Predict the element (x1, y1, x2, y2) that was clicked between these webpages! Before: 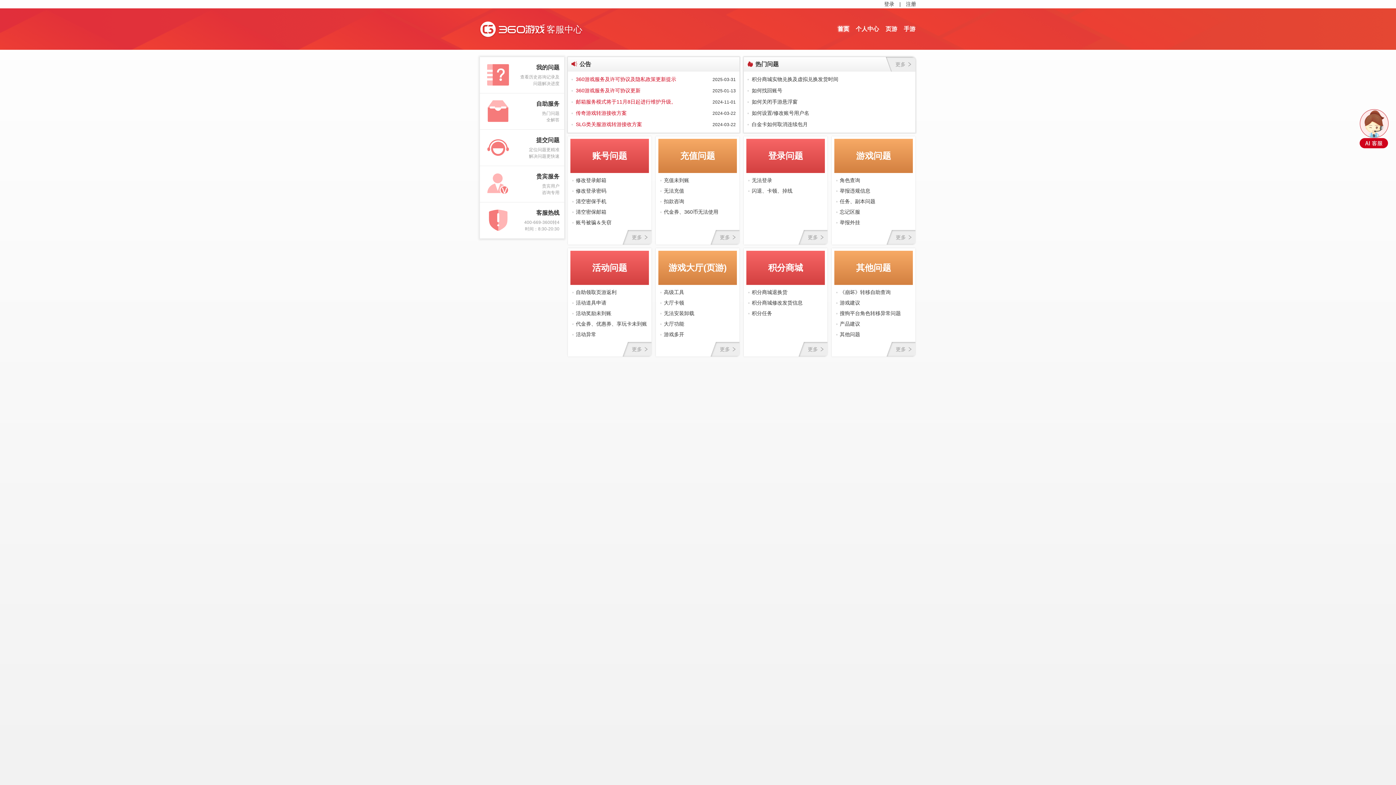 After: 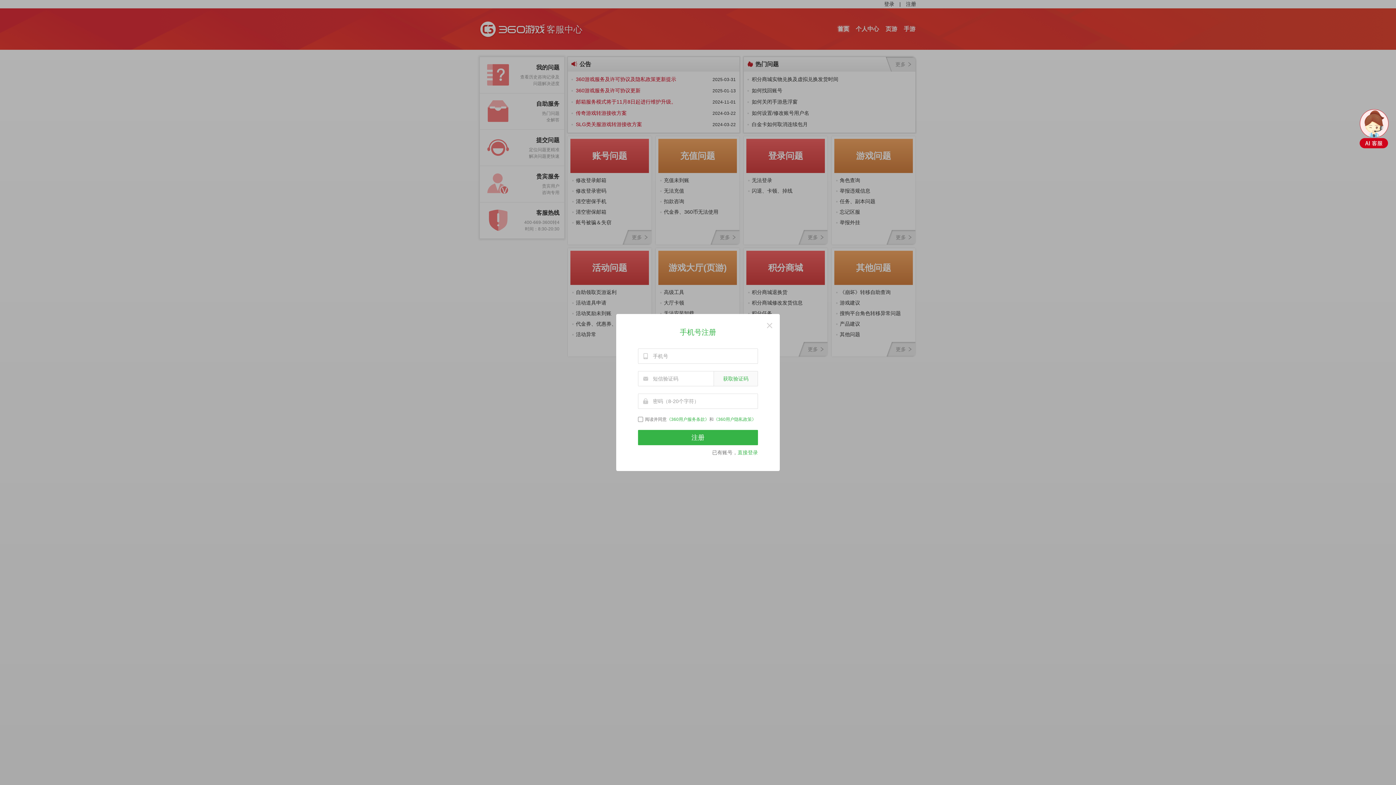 Action: label: 注册 bbox: (906, 0, 916, 8)